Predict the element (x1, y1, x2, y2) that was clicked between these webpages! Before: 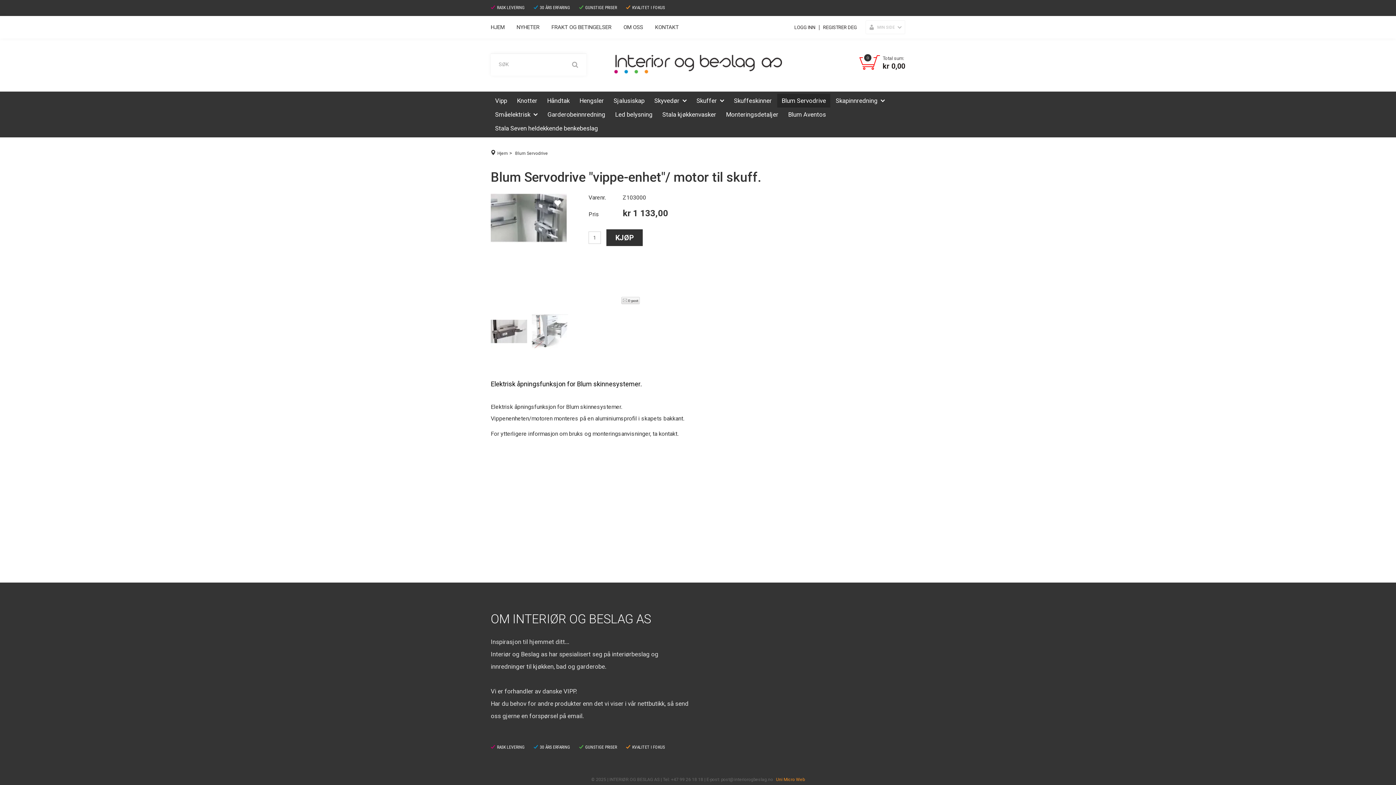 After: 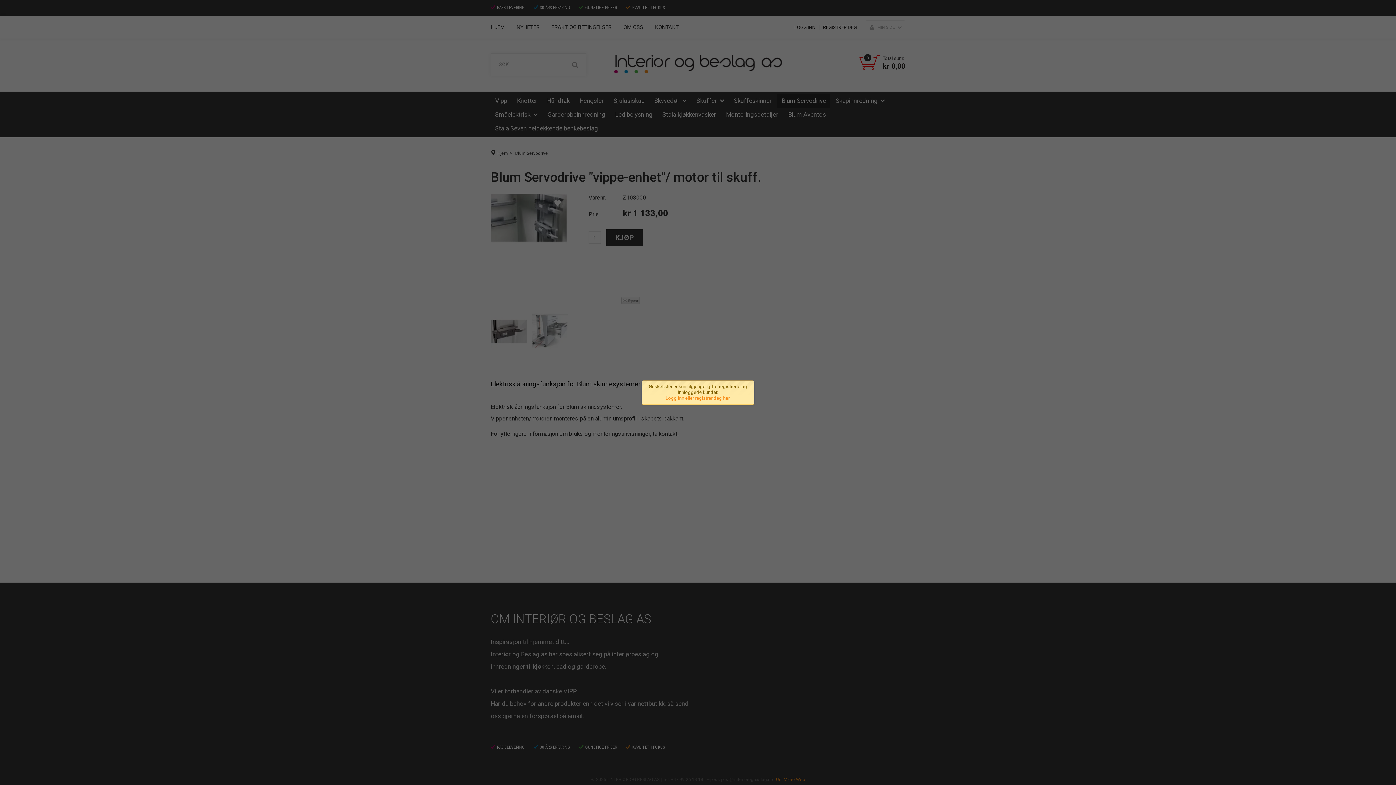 Action: label: Legg i ønskeliste bbox: (552, 197, 563, 208)